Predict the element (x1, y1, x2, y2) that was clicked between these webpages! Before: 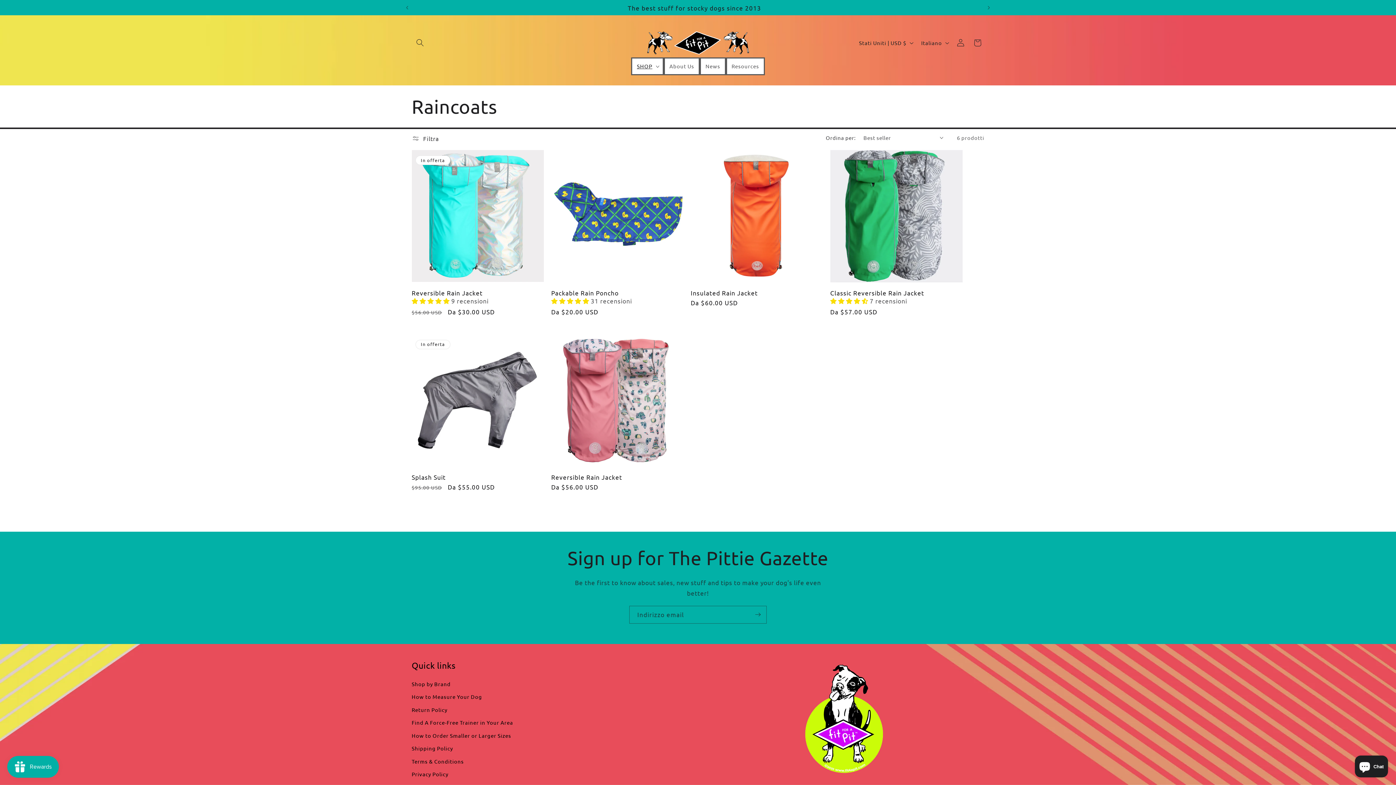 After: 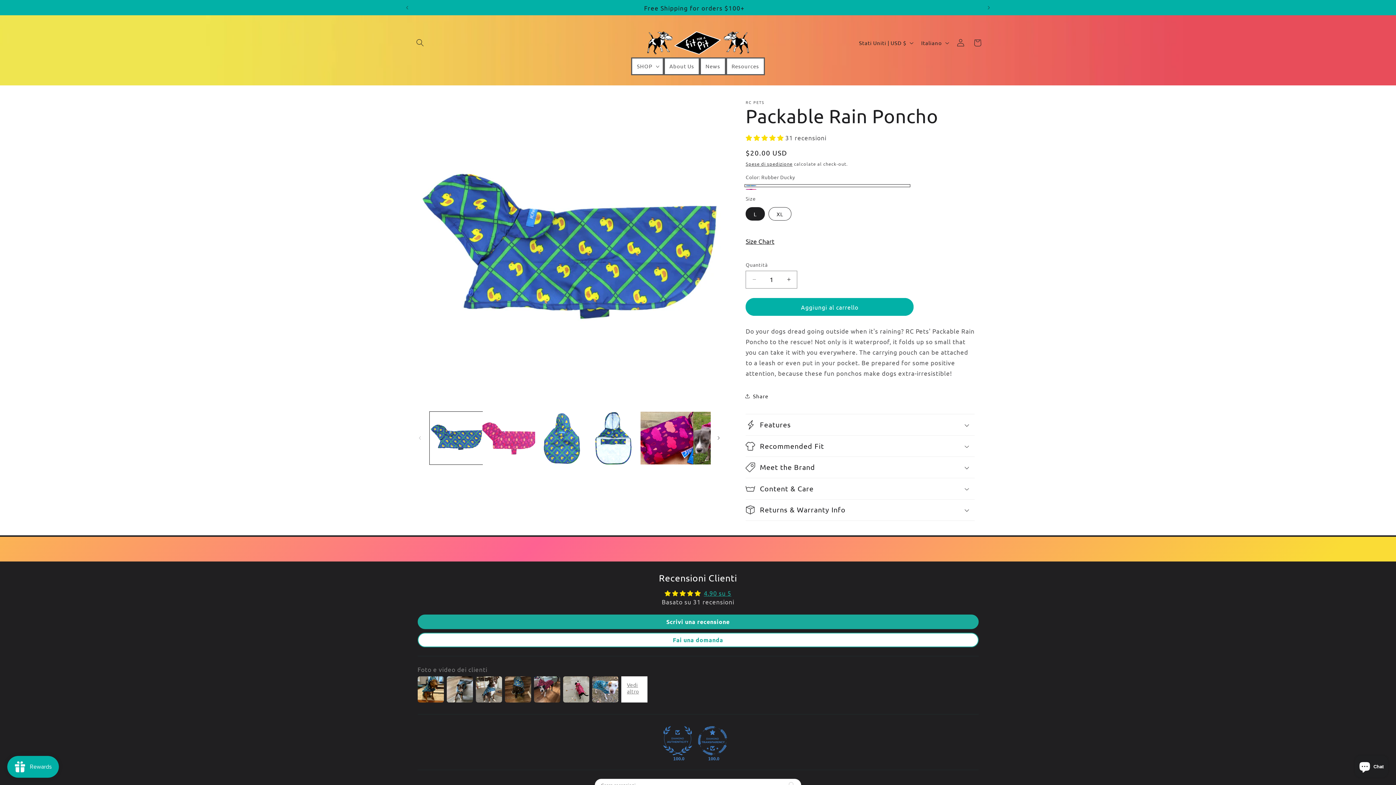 Action: bbox: (551, 289, 683, 296) label: Packable Rain Poncho